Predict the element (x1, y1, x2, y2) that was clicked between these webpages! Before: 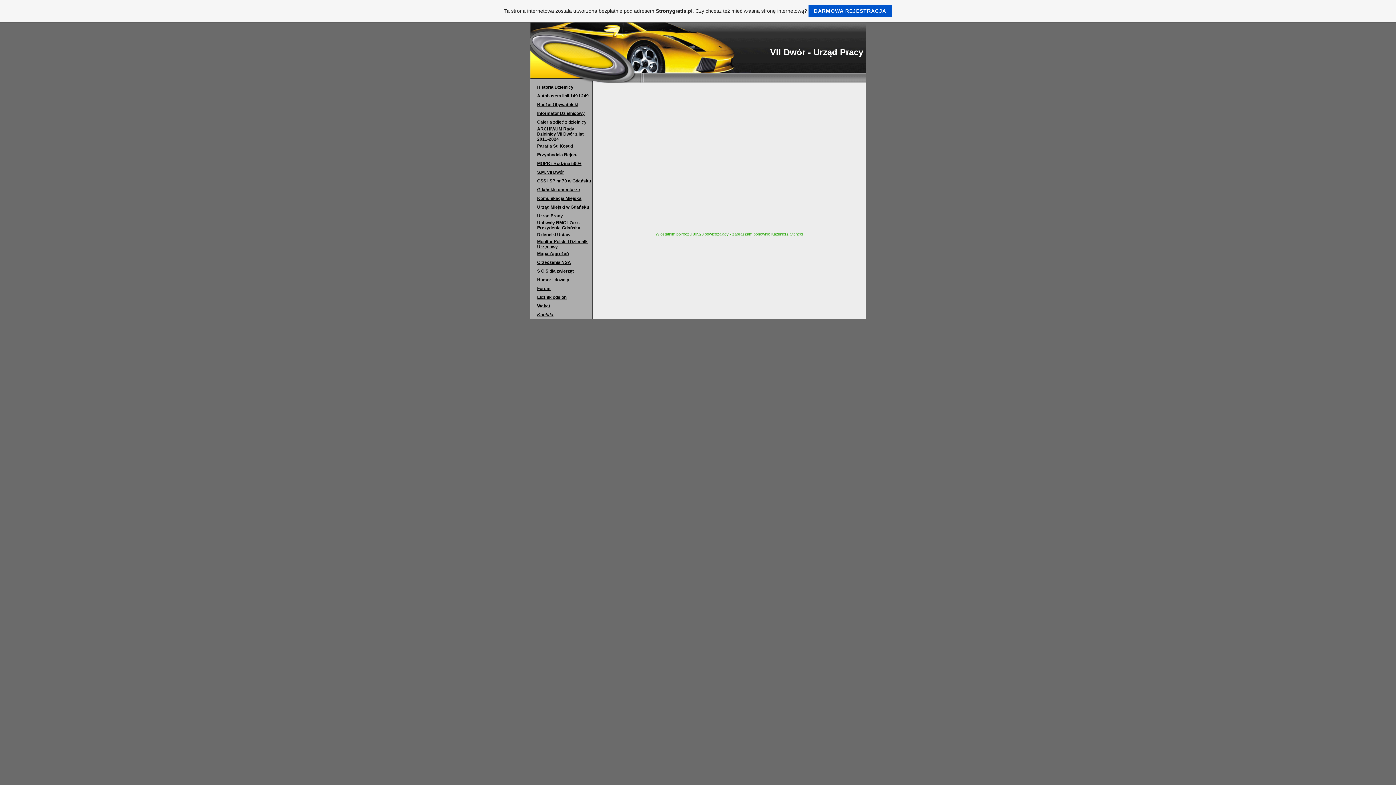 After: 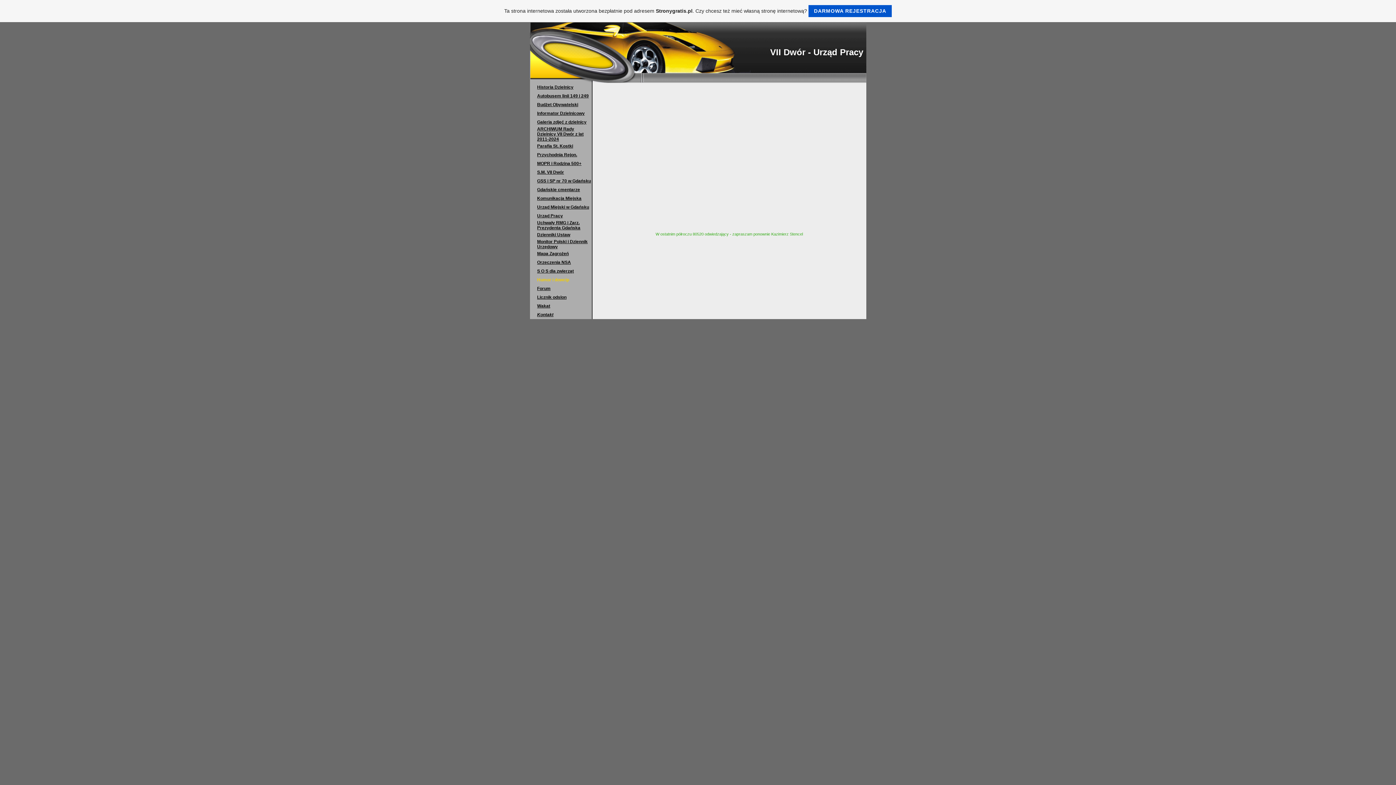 Action: label: Humor i dowcip bbox: (537, 277, 569, 282)